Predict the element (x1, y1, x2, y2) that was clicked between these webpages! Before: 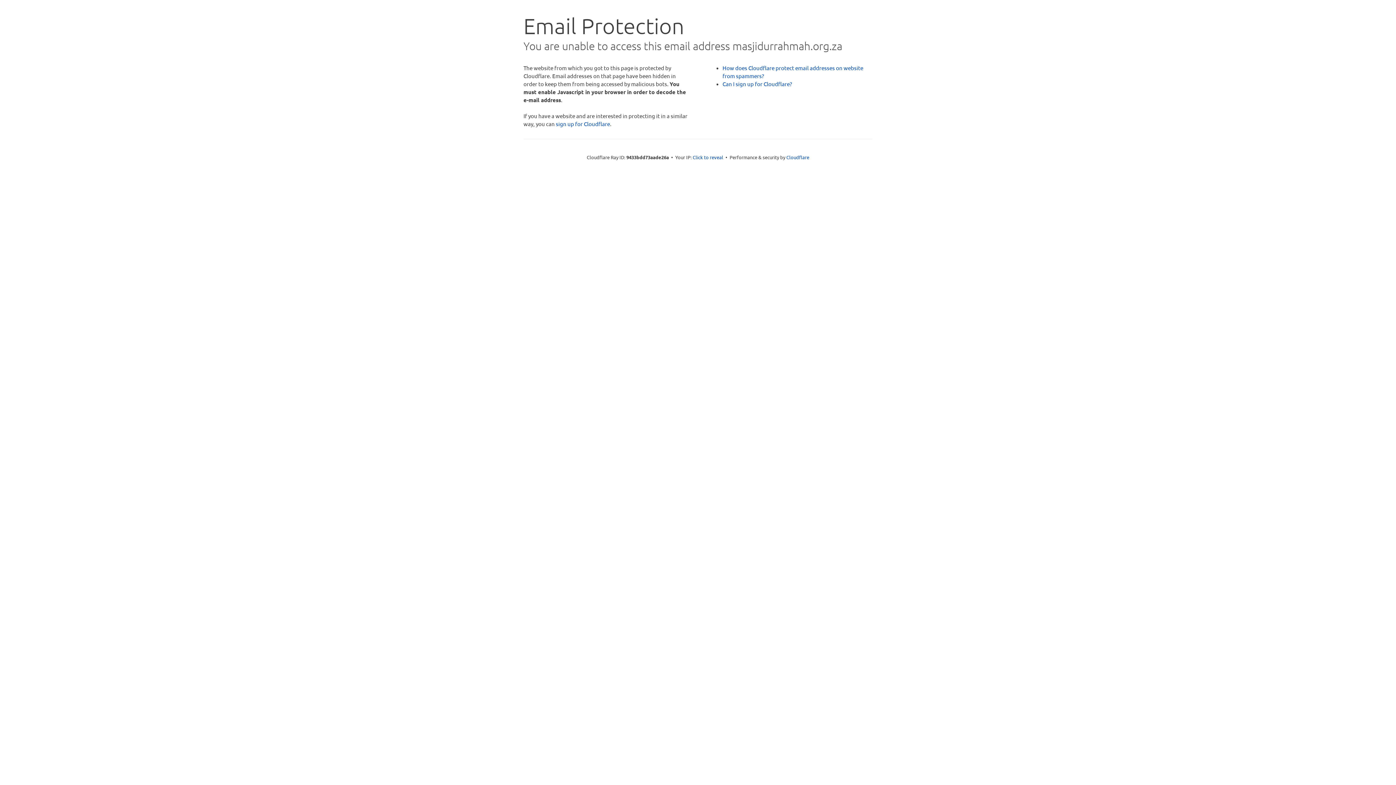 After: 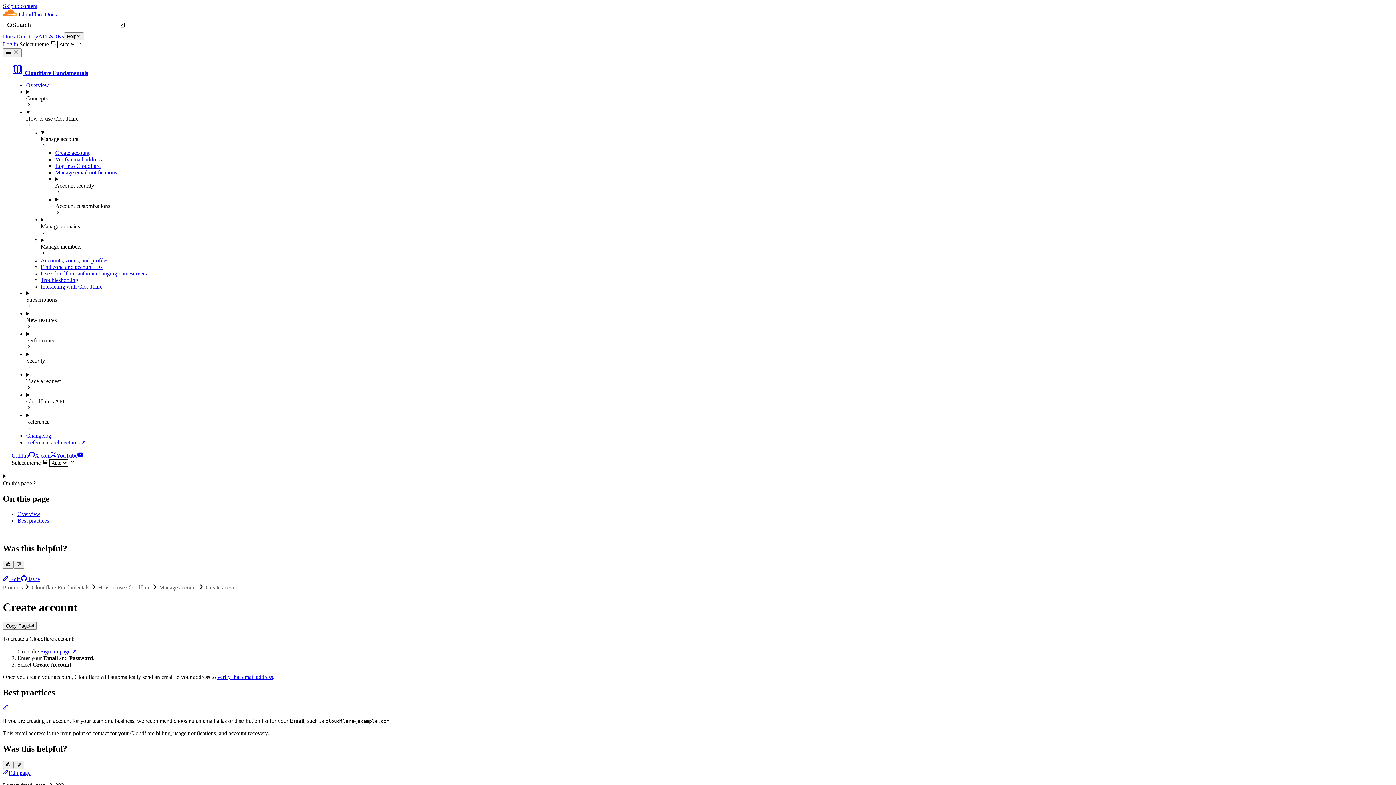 Action: label: Can I sign up for Cloudflare? bbox: (722, 80, 792, 87)